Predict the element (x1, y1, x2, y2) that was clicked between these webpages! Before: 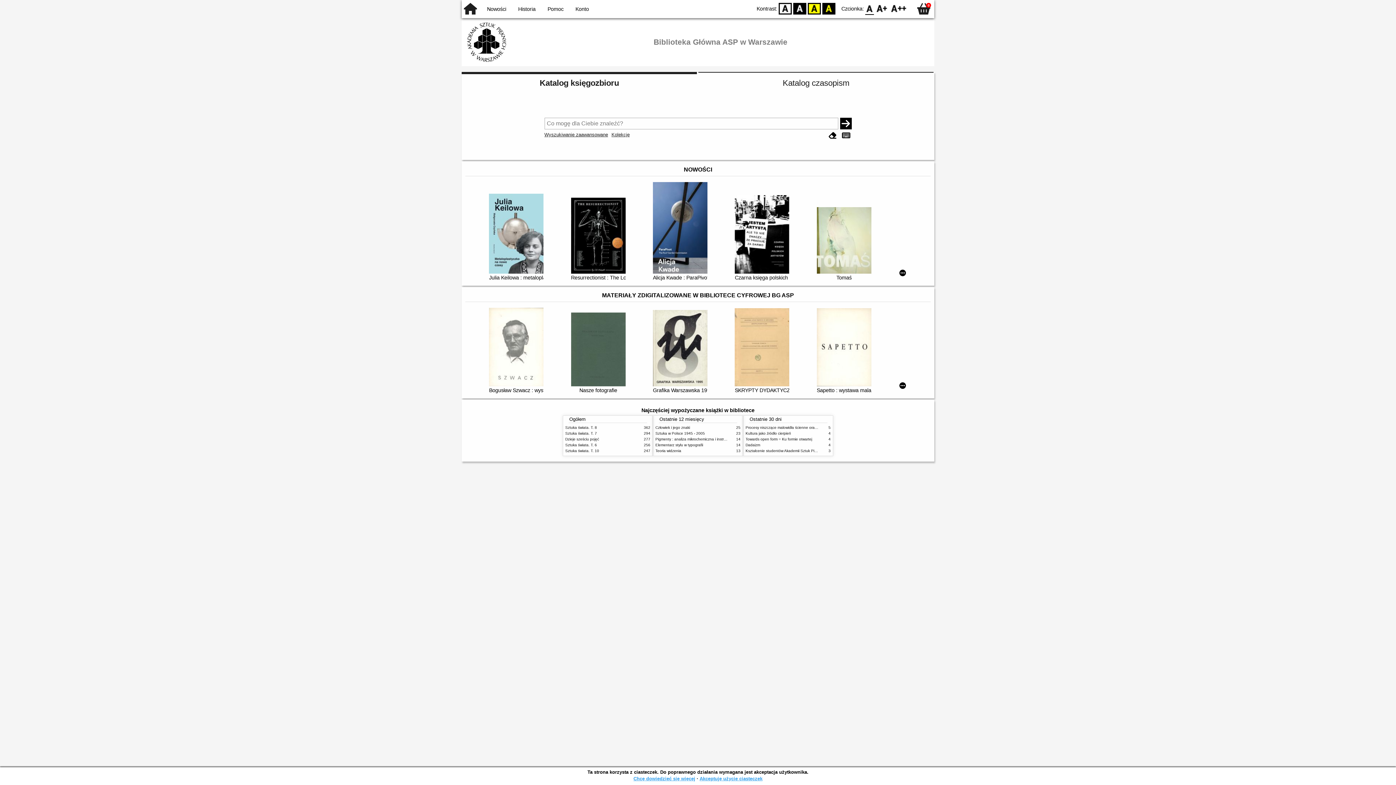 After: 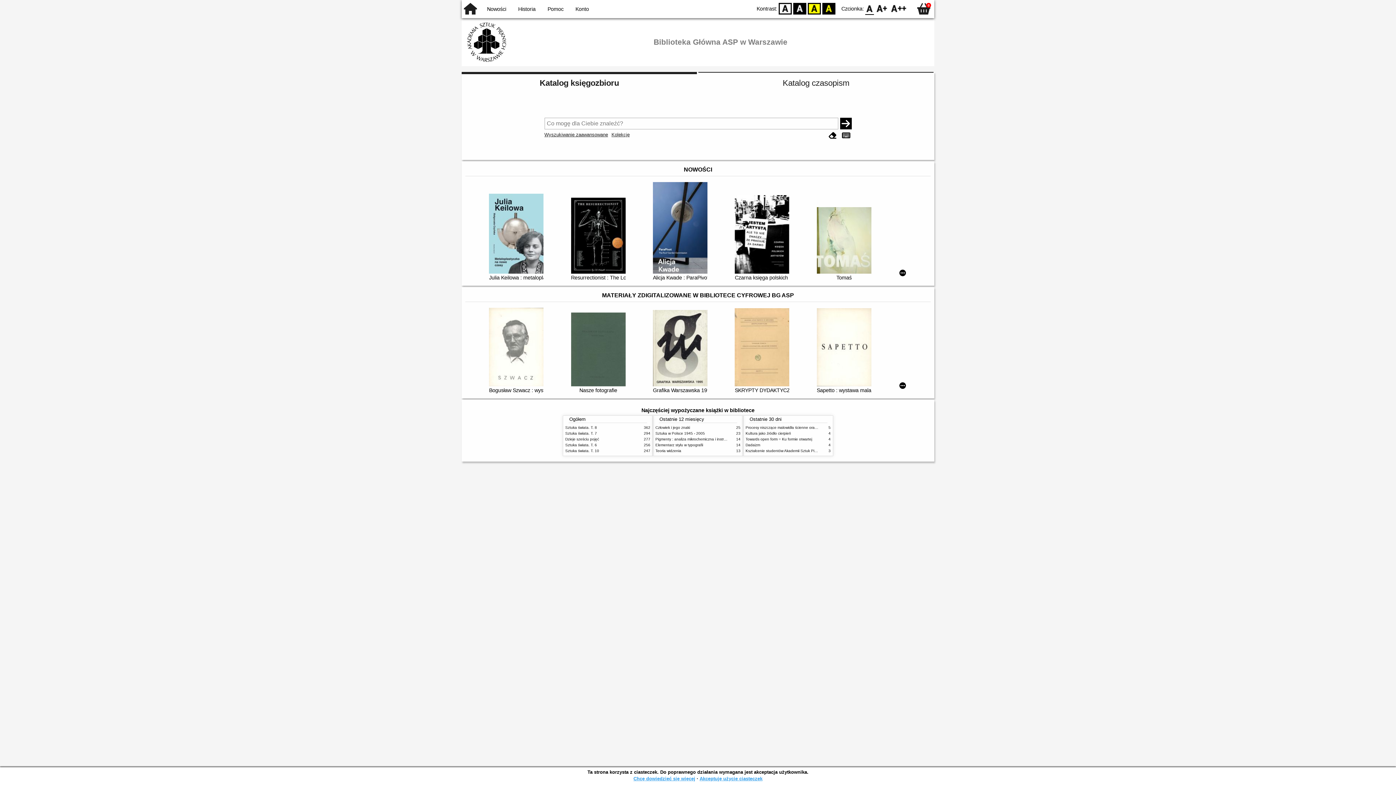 Action: label: F0 bbox: (865, 3, 874, 14)